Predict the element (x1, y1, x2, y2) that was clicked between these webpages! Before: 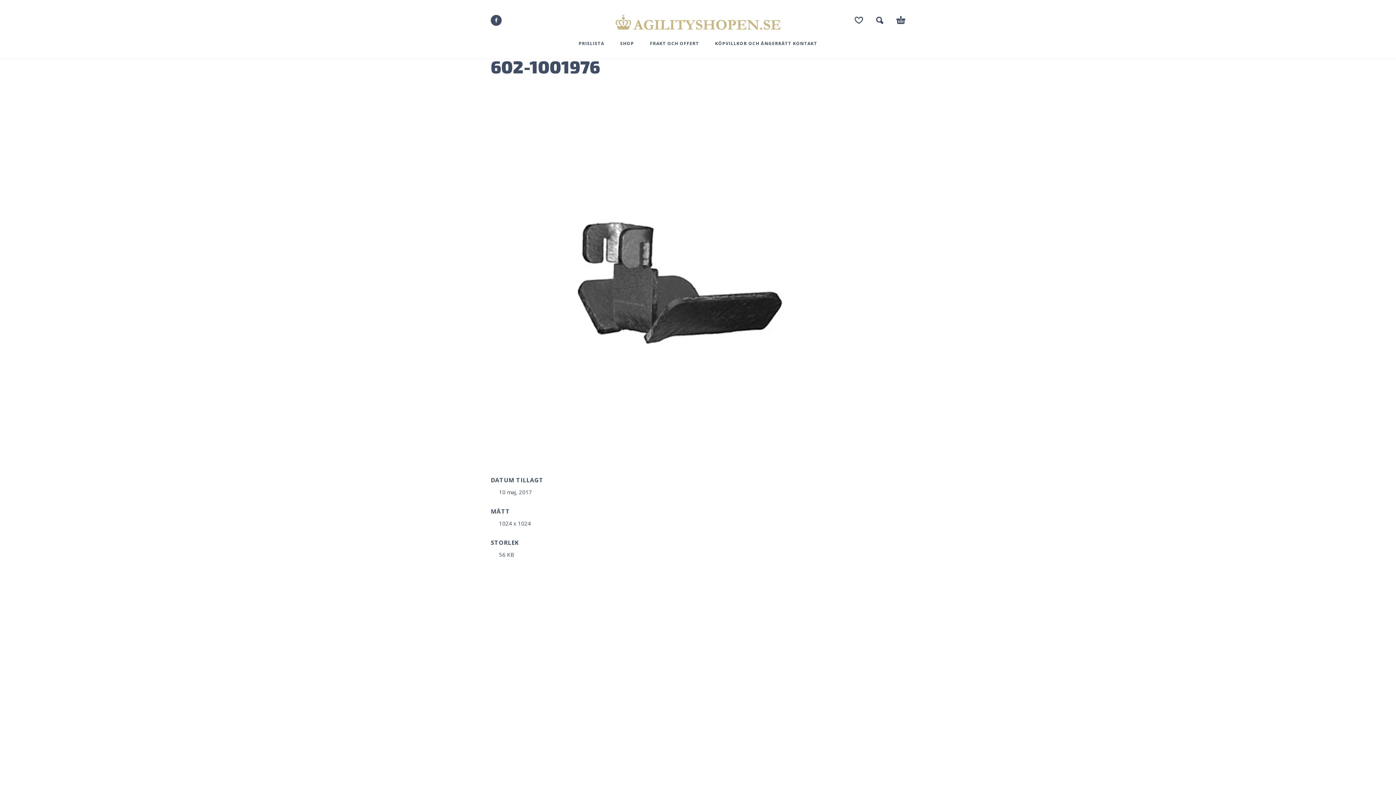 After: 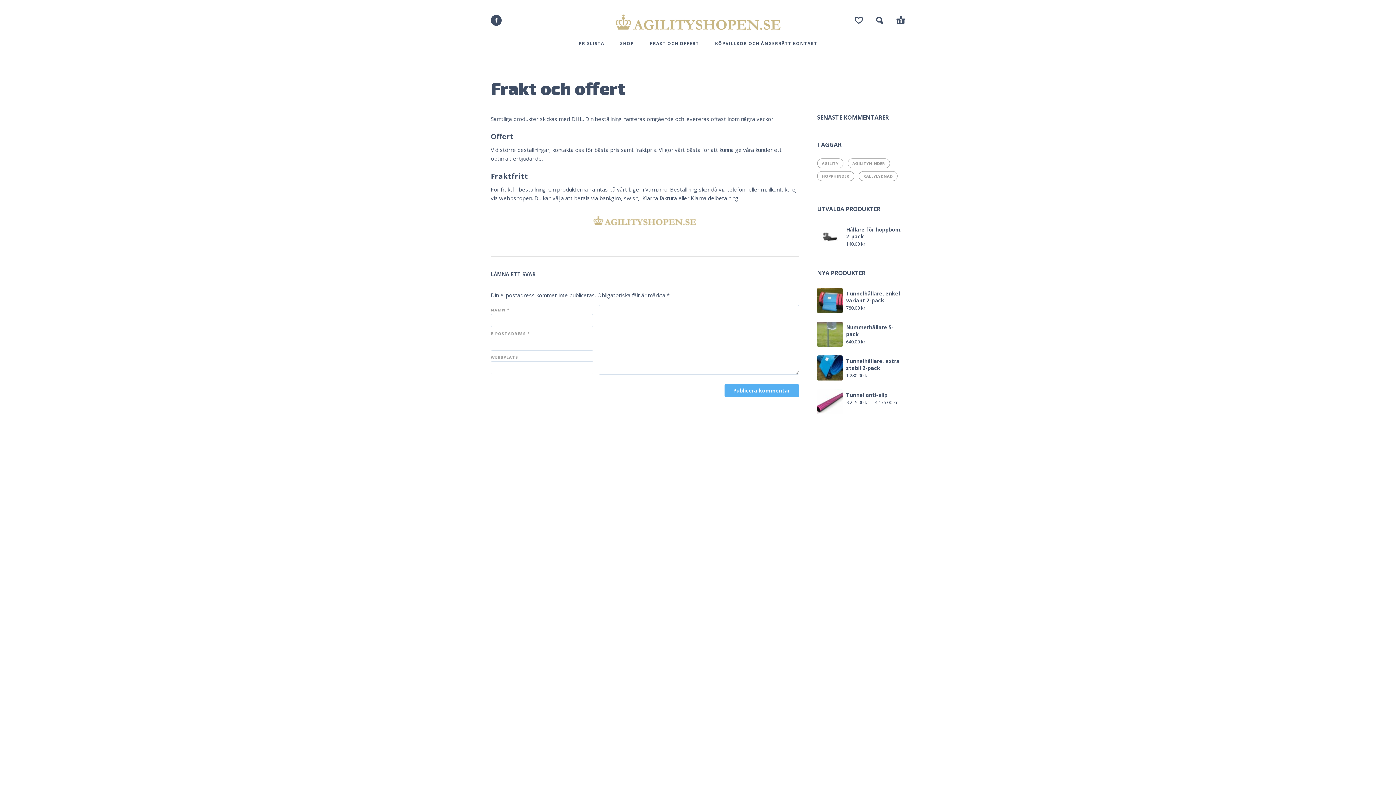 Action: bbox: (650, 40, 699, 51) label: FRAKT OCH OFFERT